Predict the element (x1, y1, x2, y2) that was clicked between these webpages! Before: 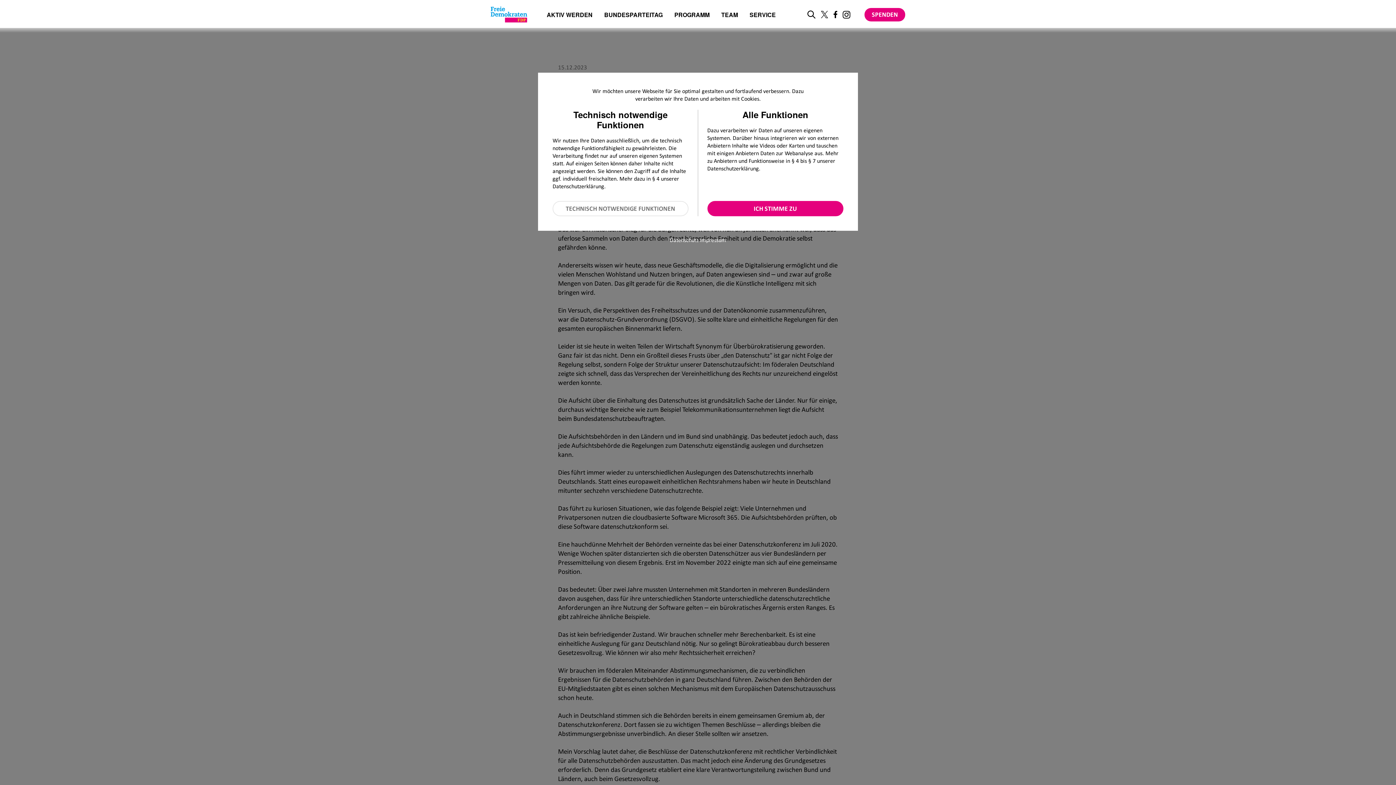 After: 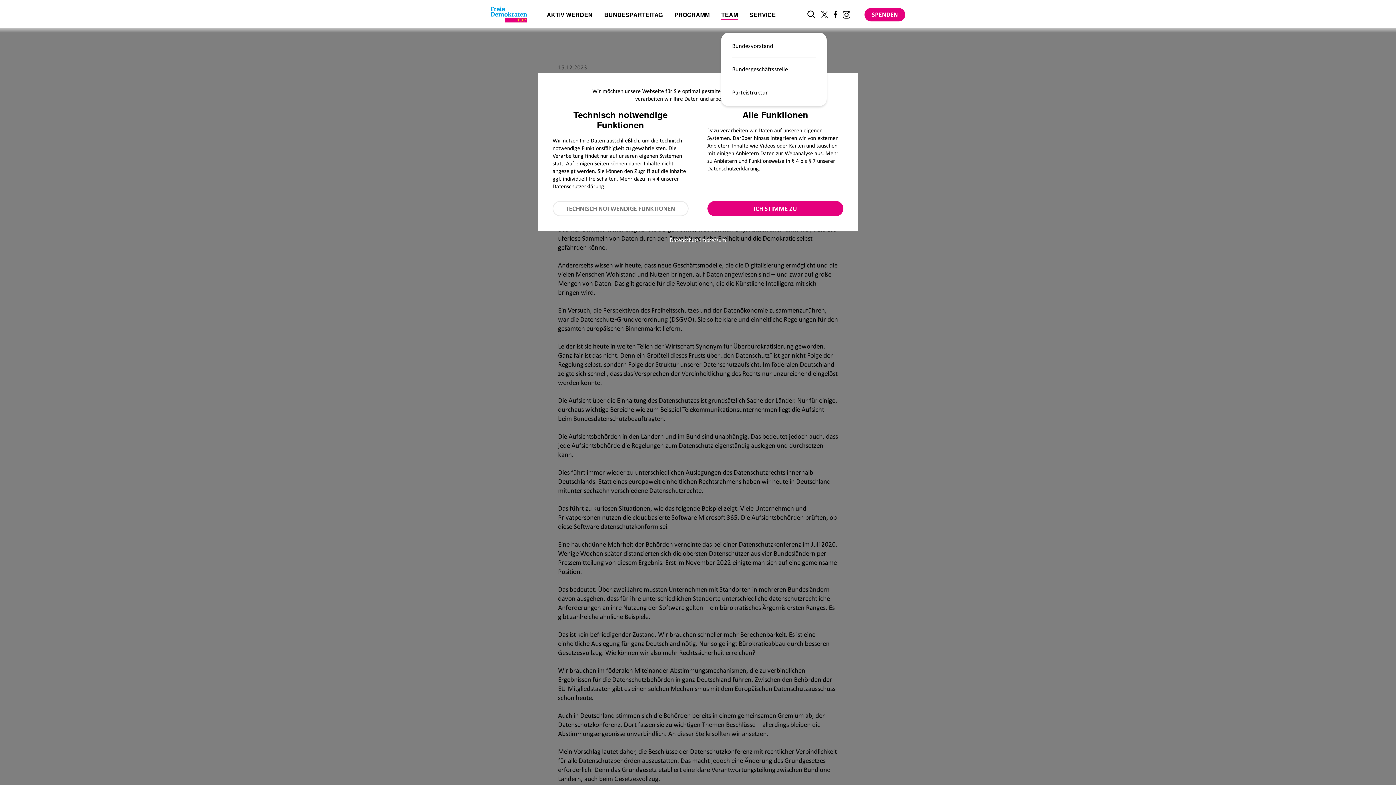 Action: label: TEAM bbox: (721, 11, 738, 18)